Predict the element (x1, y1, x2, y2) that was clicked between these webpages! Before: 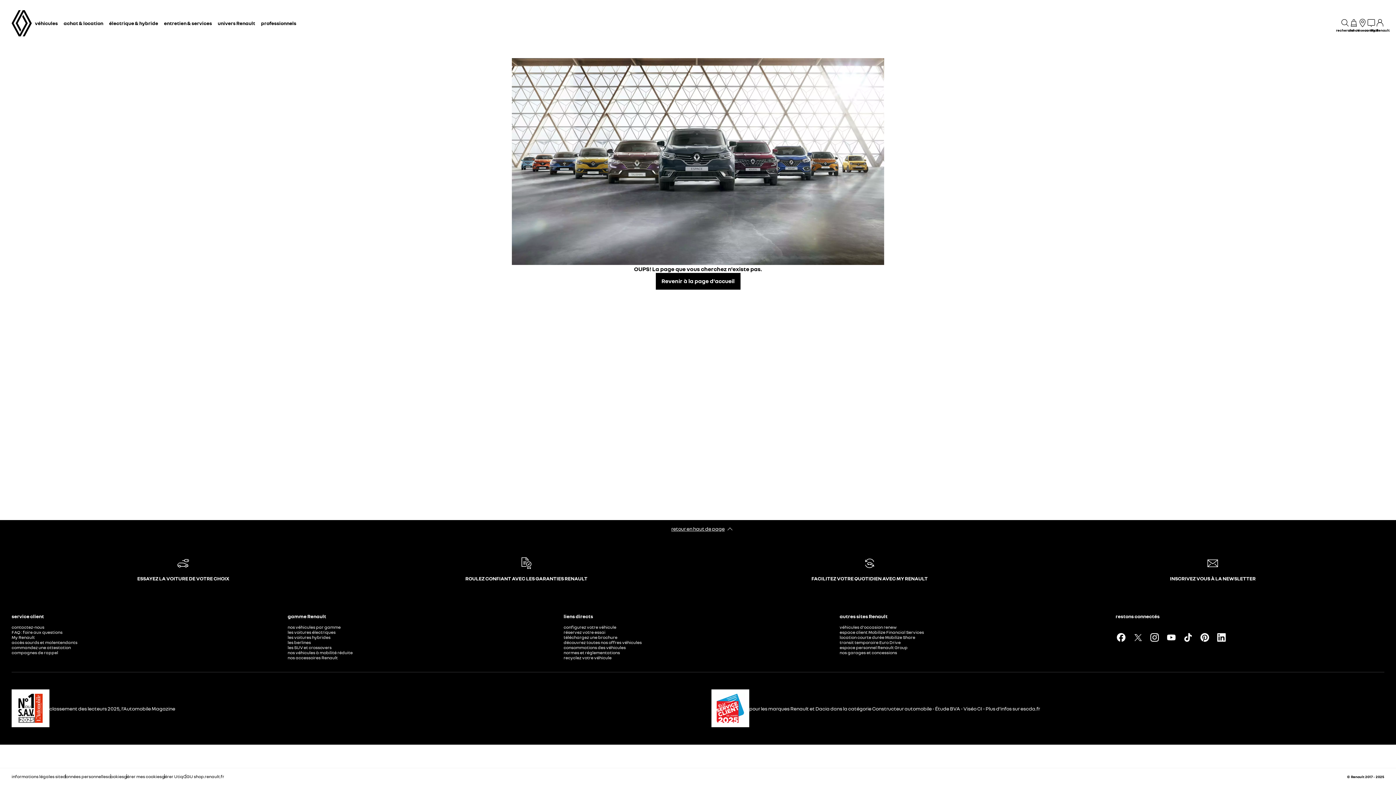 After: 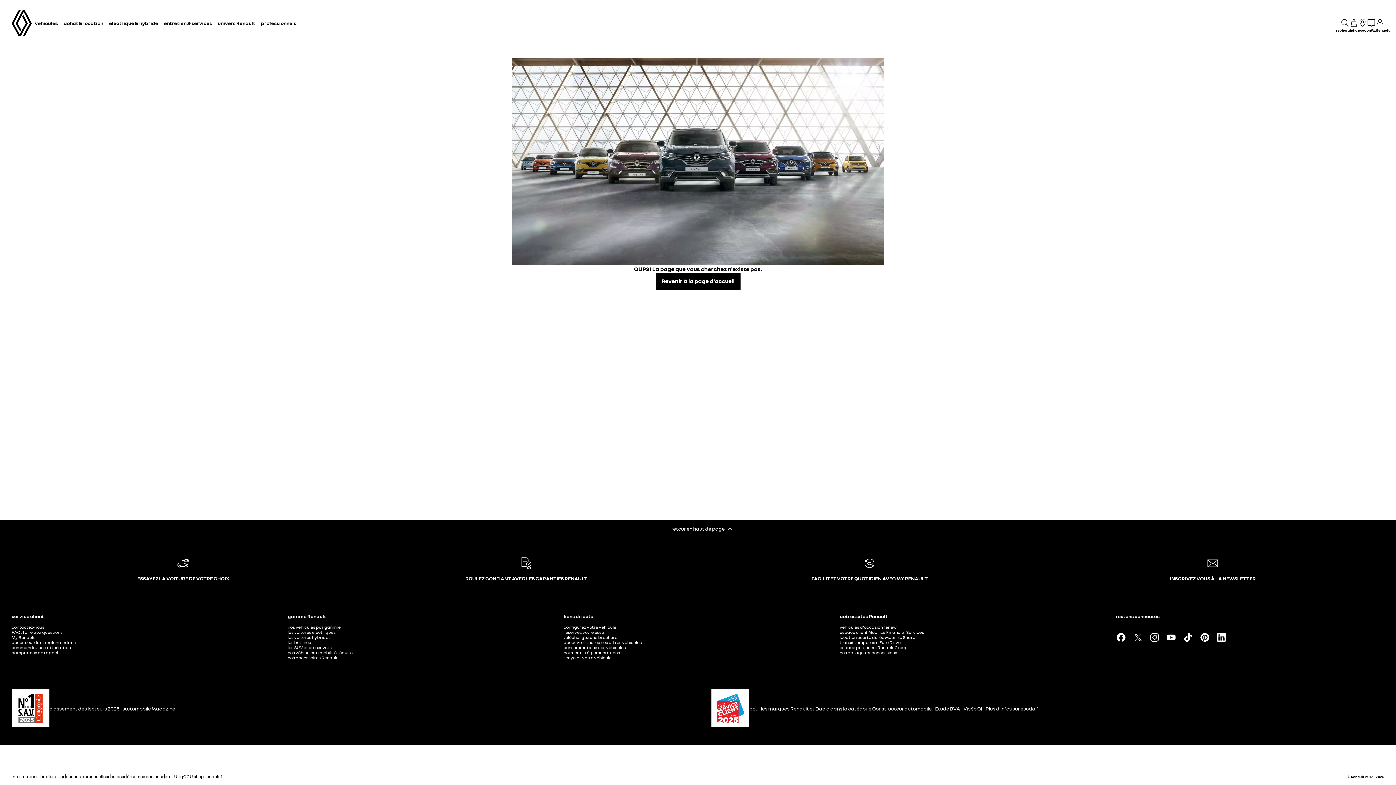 Action: bbox: (671, 520, 724, 537) label: retour en haut de page​